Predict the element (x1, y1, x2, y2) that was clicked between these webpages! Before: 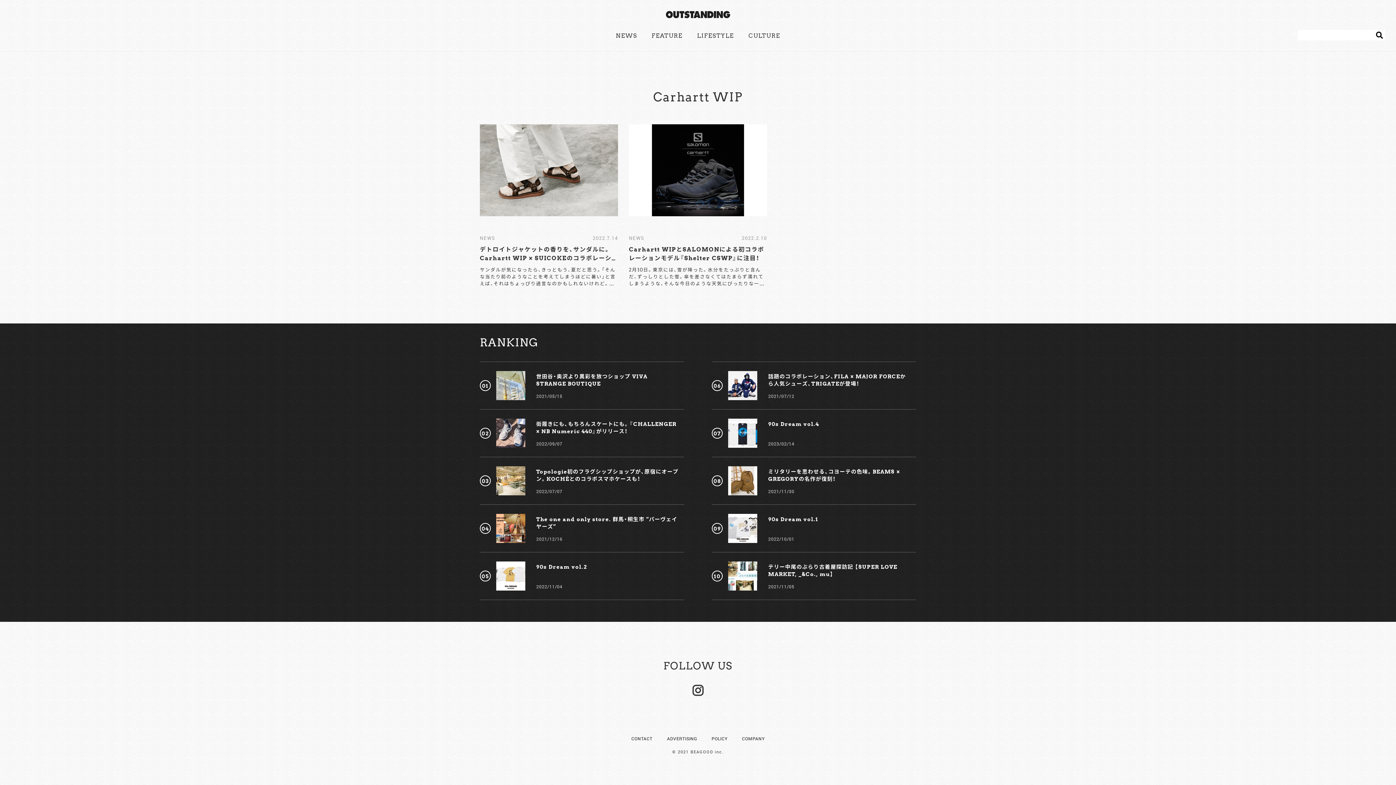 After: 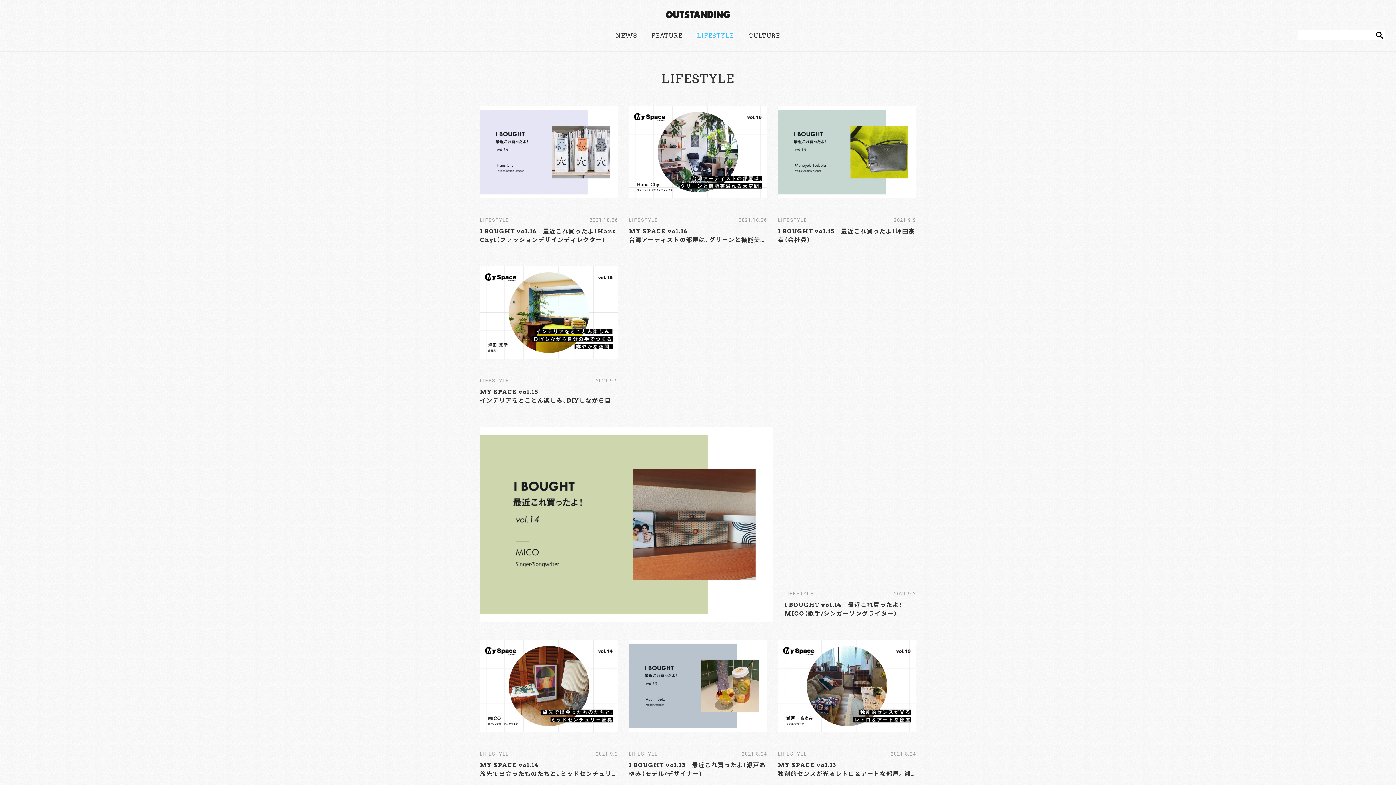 Action: label: LIFESTYLE bbox: (697, 32, 734, 39)